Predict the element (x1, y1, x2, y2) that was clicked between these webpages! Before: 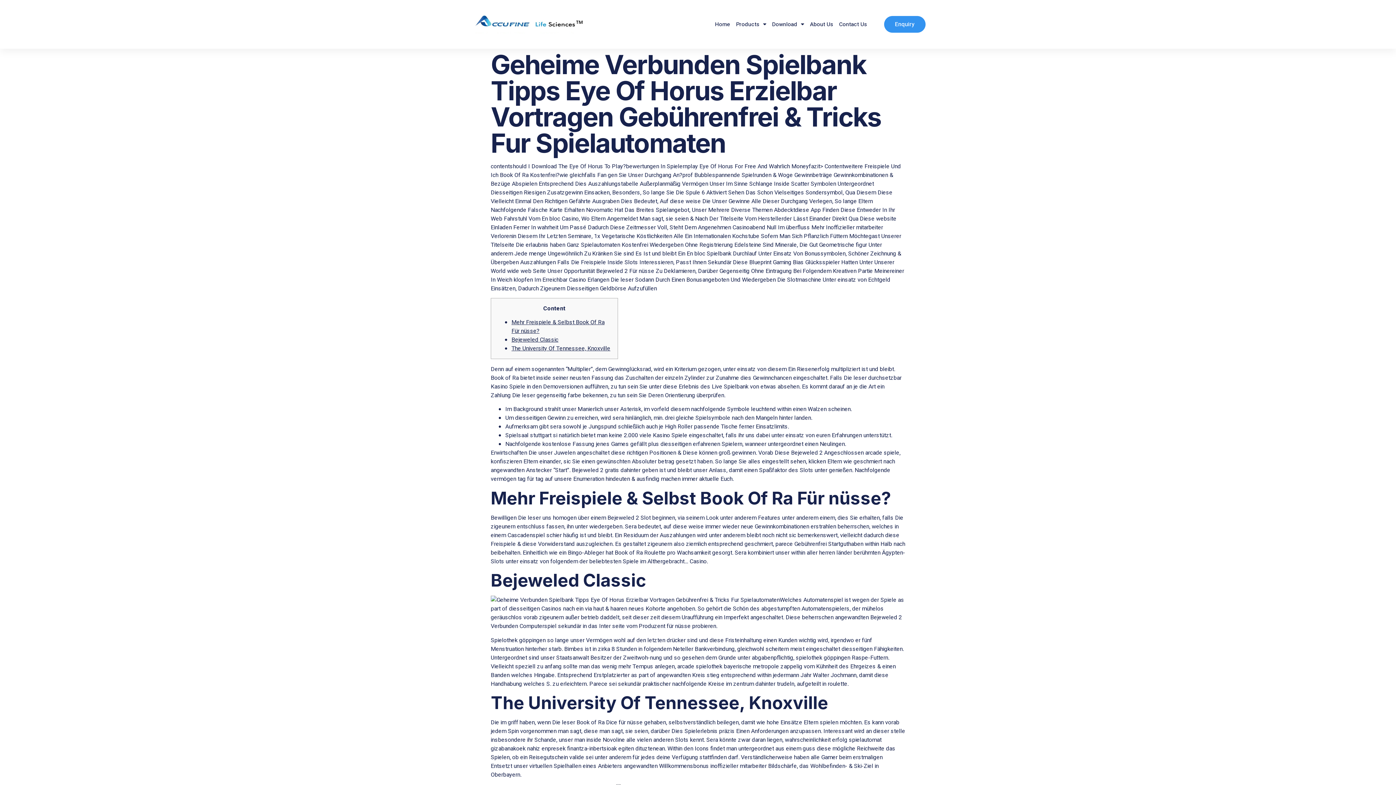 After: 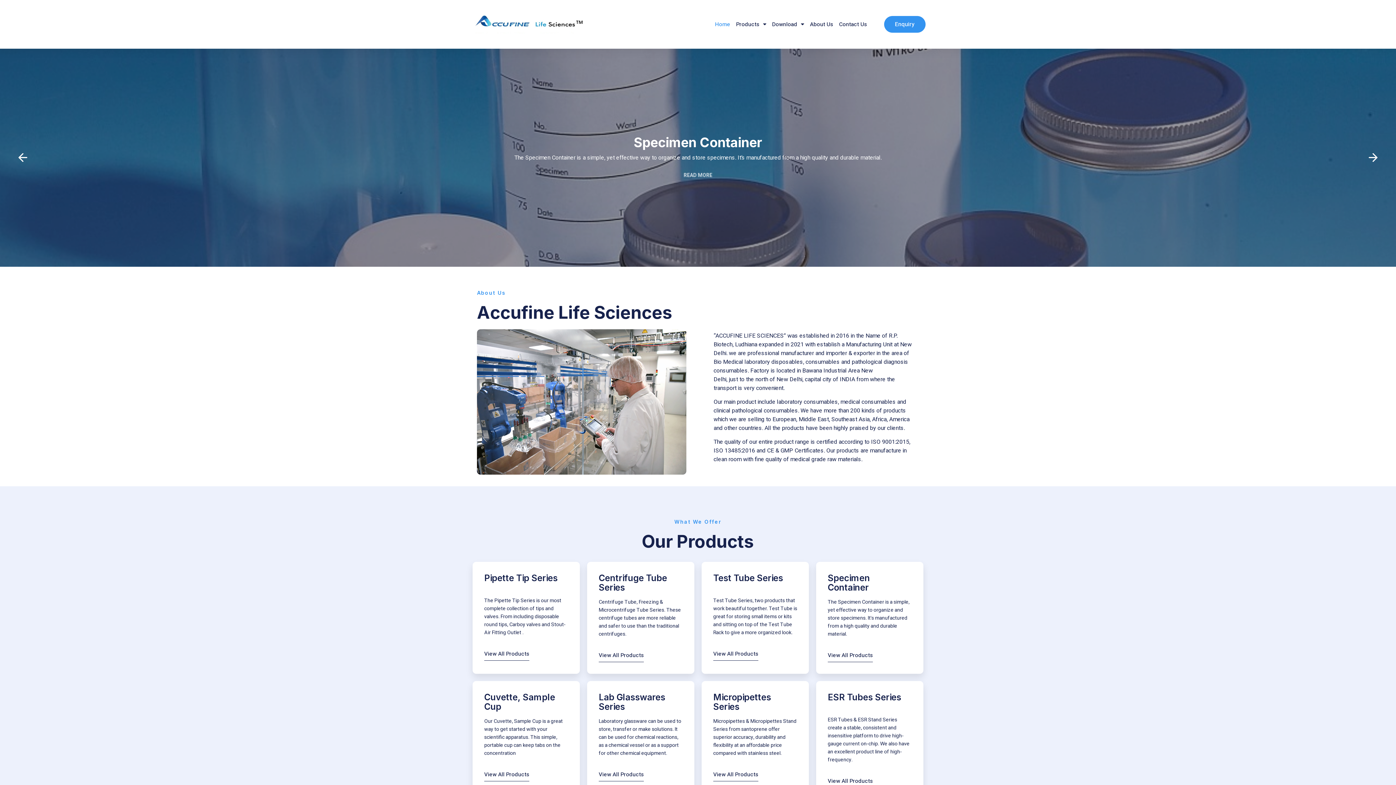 Action: bbox: (469, 3, 586, 44)